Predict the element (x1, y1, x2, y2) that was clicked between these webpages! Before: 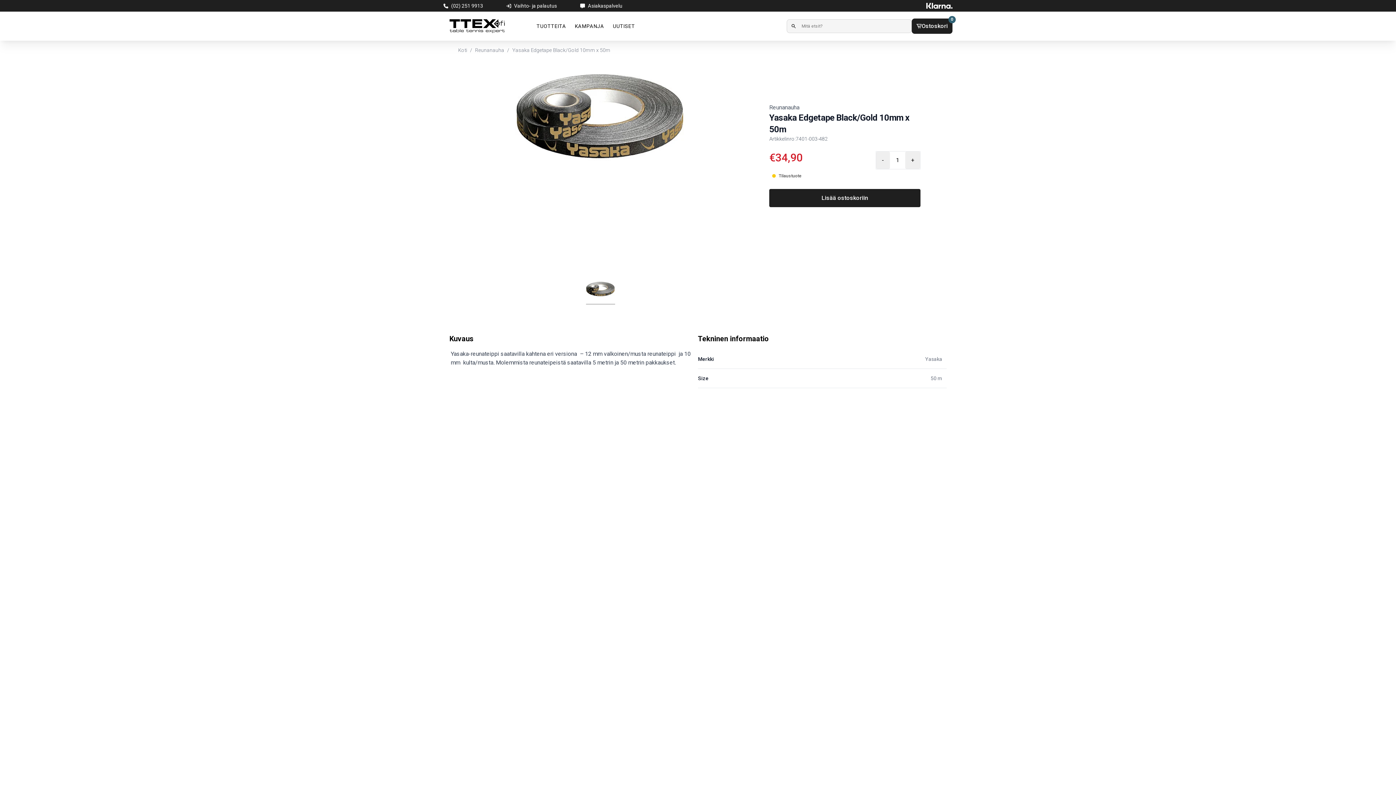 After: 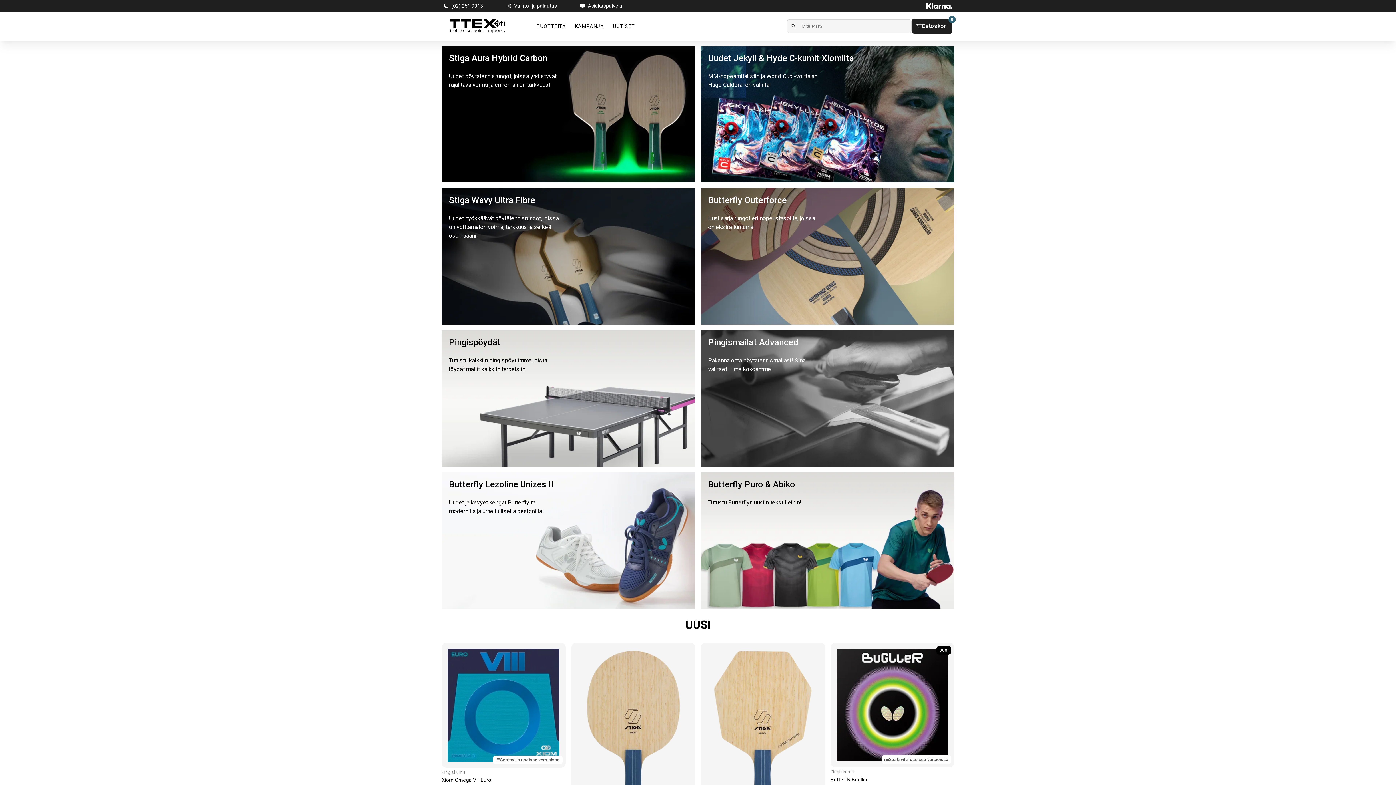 Action: bbox: (443, 19, 510, 33)